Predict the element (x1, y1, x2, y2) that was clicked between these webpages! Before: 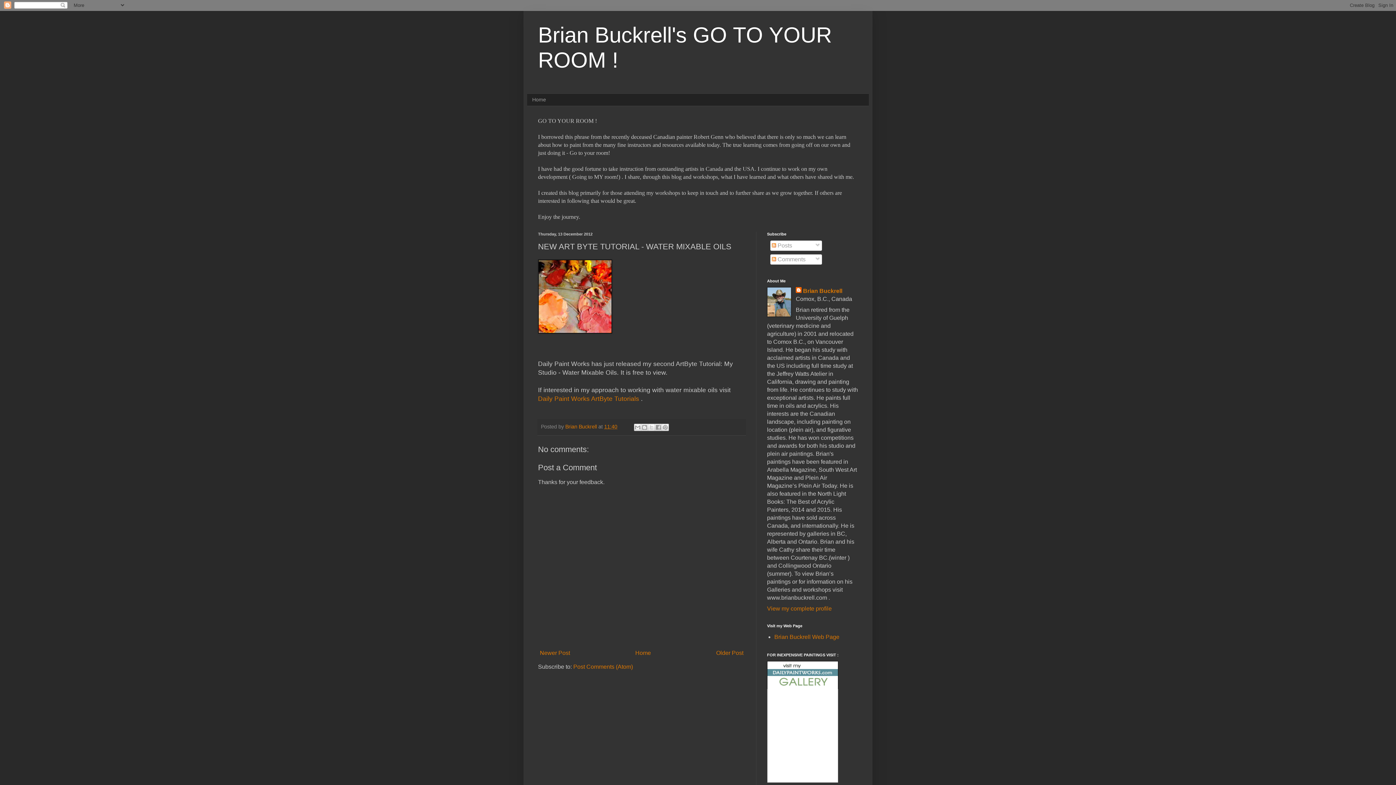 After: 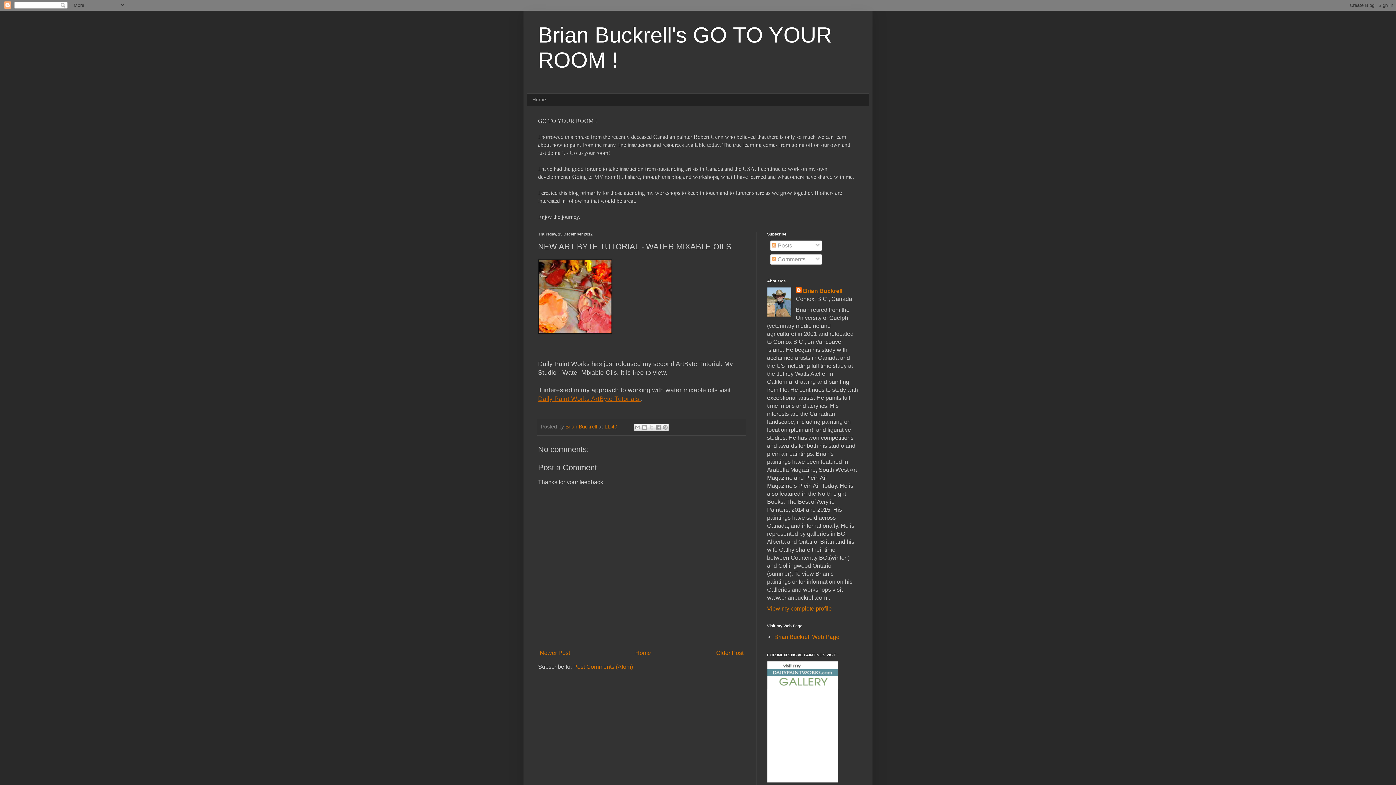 Action: label: Daily Paint Works ArtByte Tutorials  bbox: (538, 395, 641, 402)